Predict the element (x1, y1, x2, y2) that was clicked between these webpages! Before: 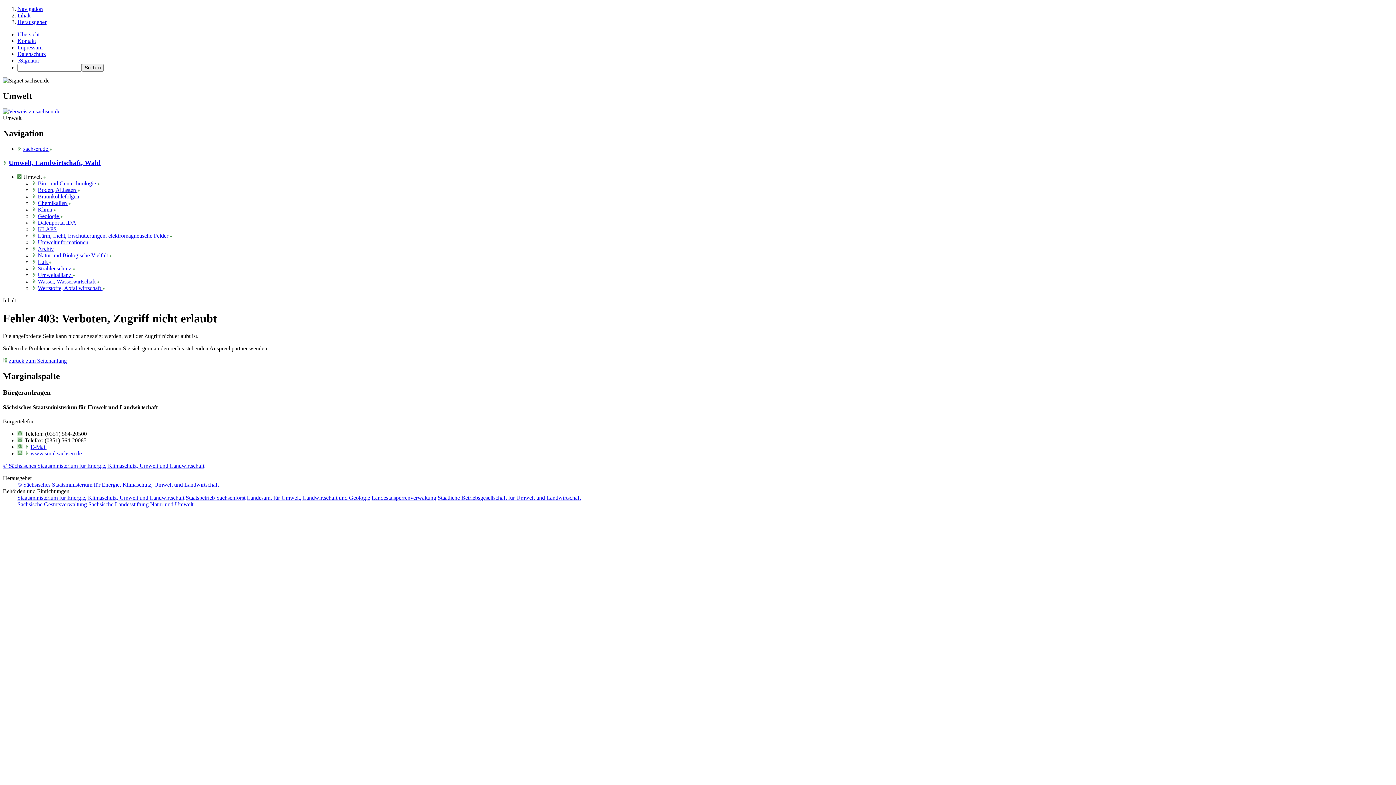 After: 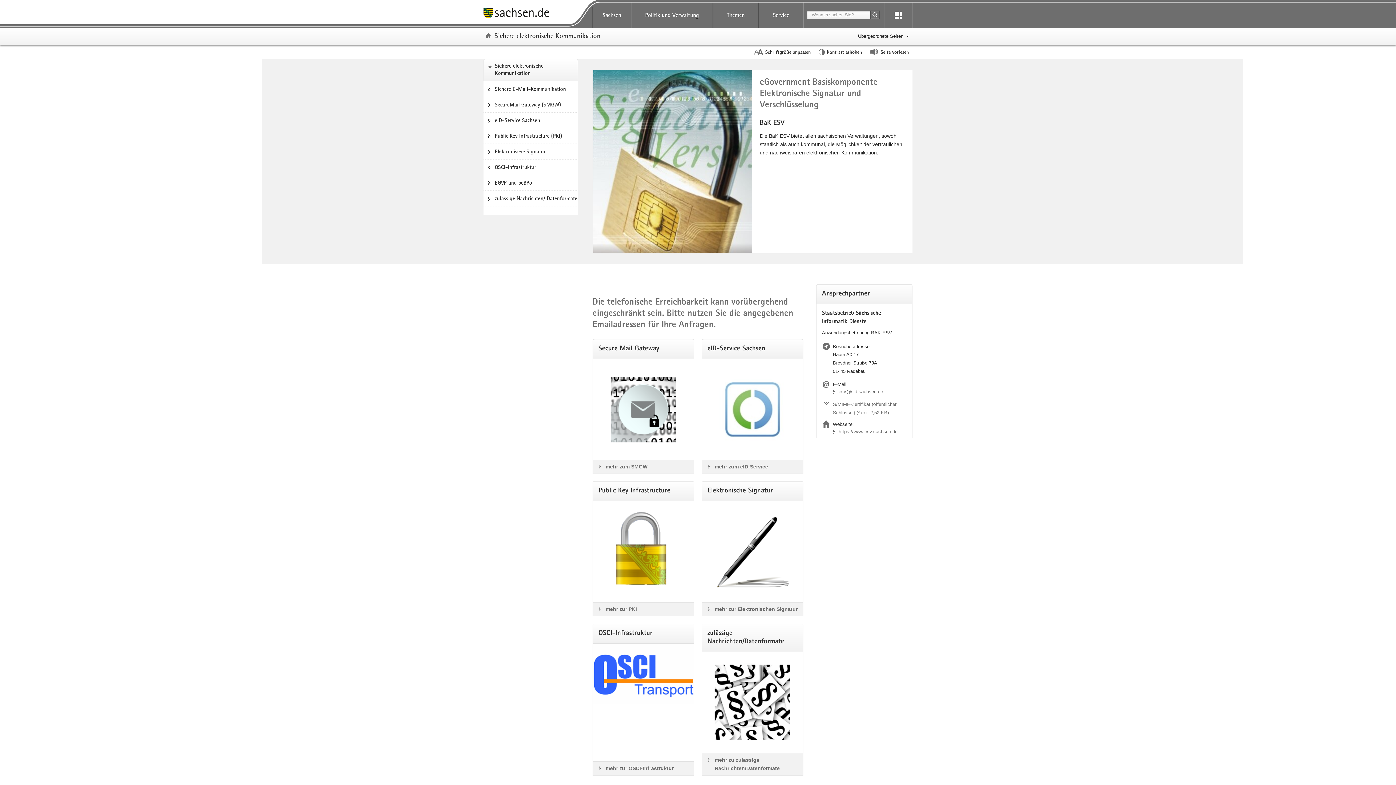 Action: bbox: (17, 57, 39, 63) label: eSignatur